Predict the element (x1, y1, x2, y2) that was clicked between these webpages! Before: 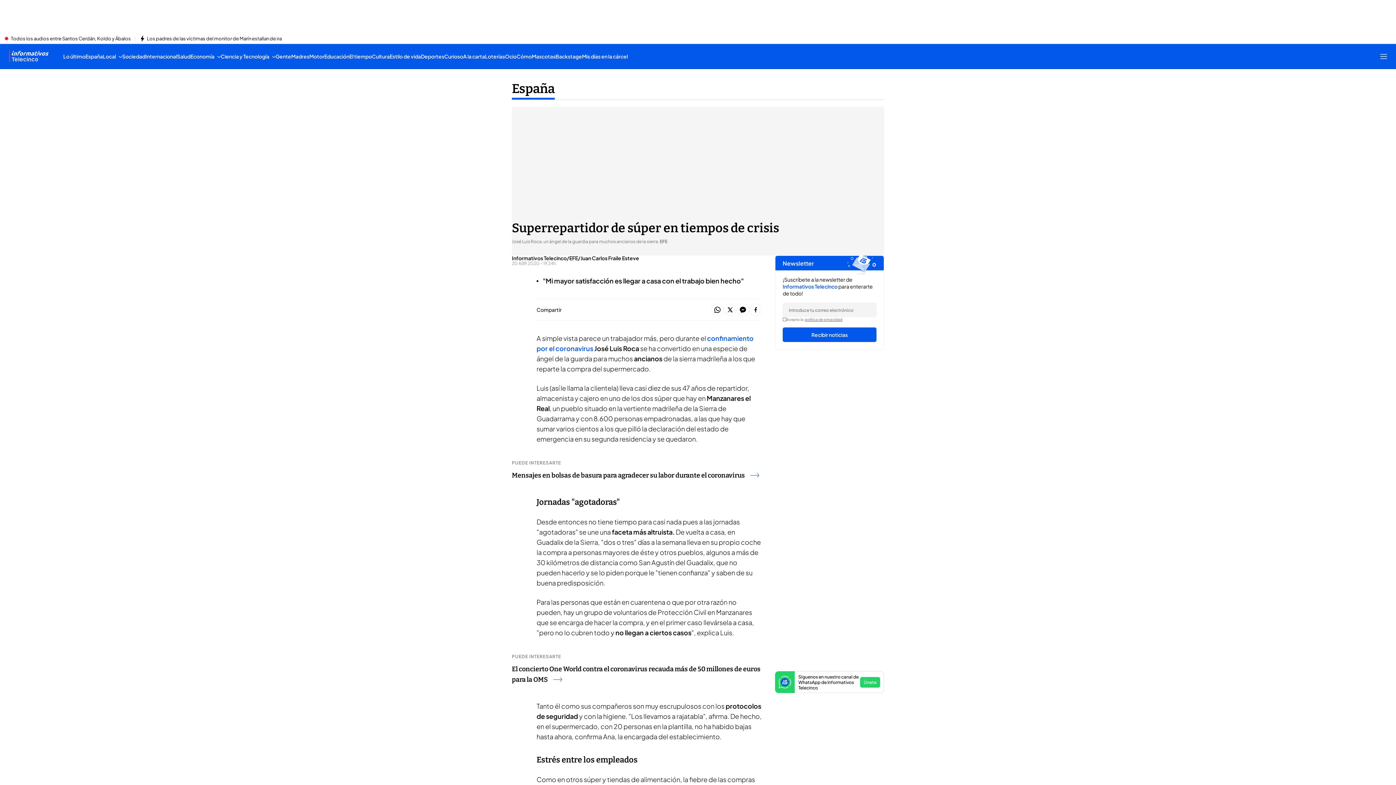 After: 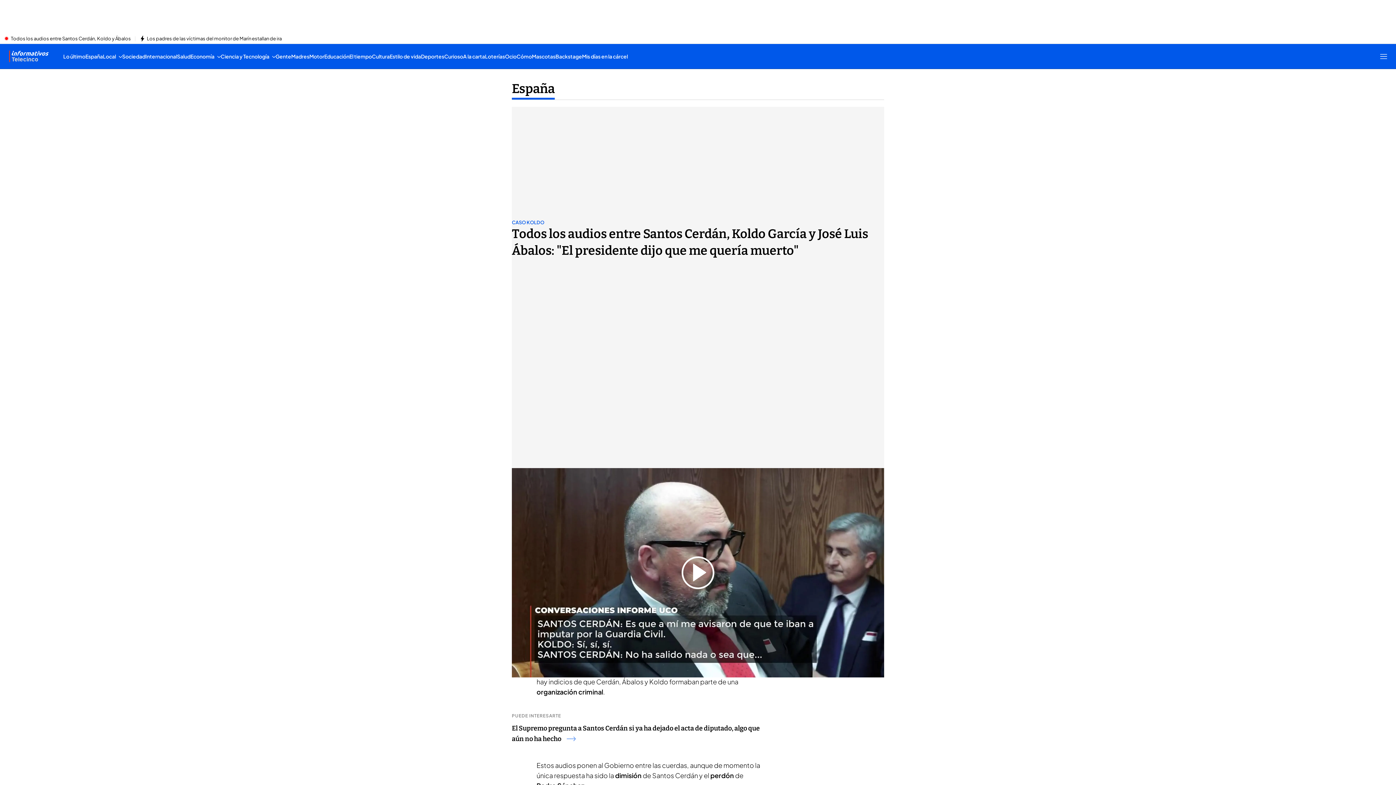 Action: bbox: (10, 35, 130, 41) label: Todos los audios entre Santos Cerdán, Koldo y Ábalos